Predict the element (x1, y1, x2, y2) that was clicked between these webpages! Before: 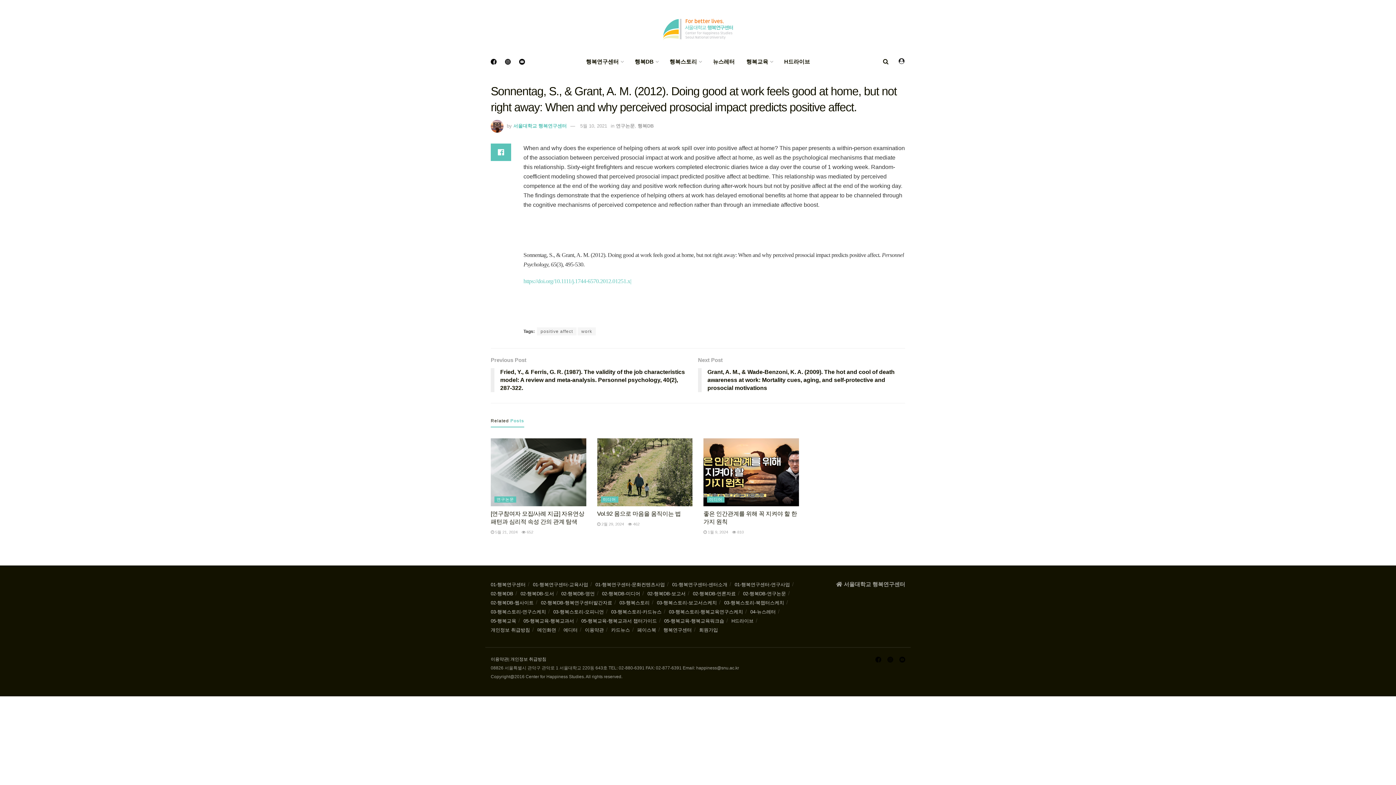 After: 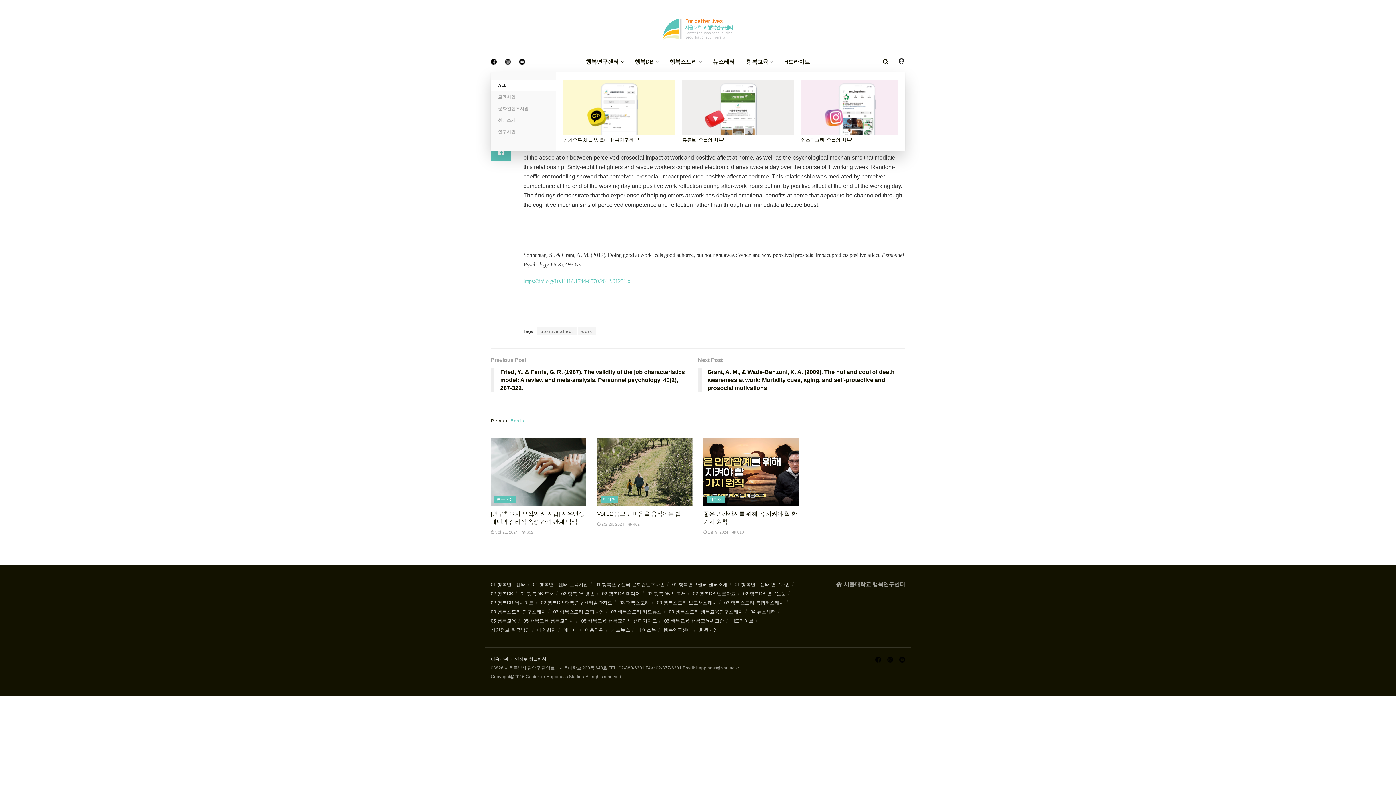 Action: label: 행복연구센터 bbox: (580, 50, 629, 72)